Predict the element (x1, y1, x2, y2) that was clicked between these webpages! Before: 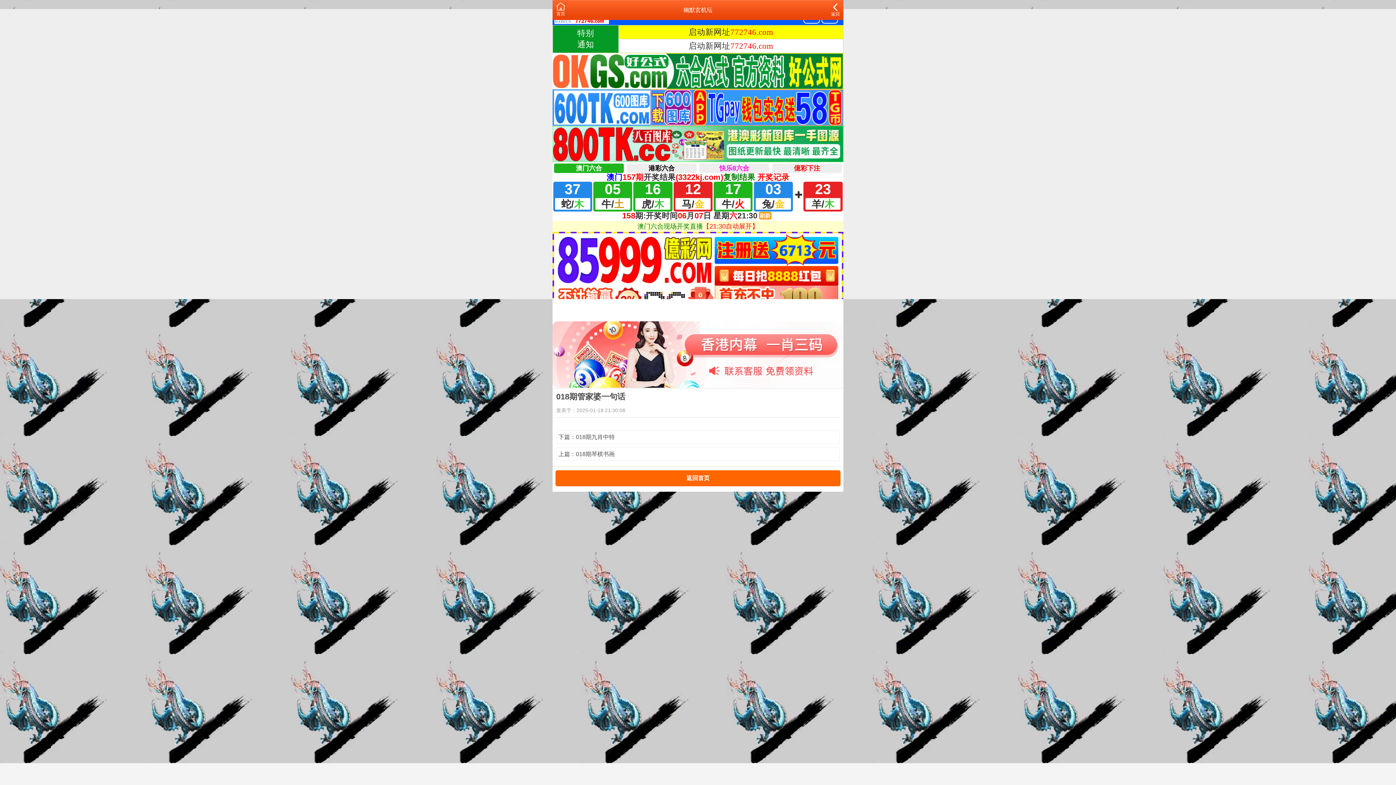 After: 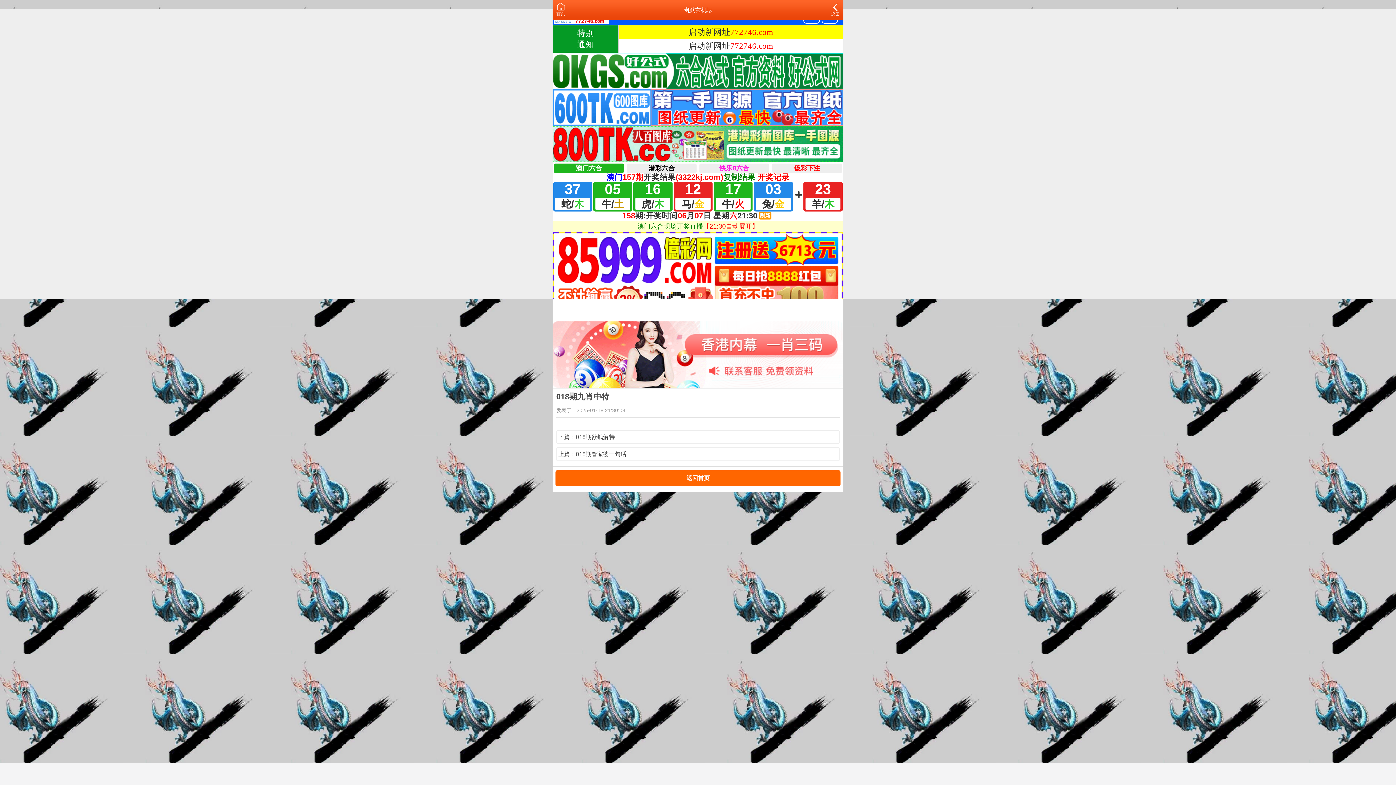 Action: label: 下篇：018期九肖中特 bbox: (558, 432, 837, 441)